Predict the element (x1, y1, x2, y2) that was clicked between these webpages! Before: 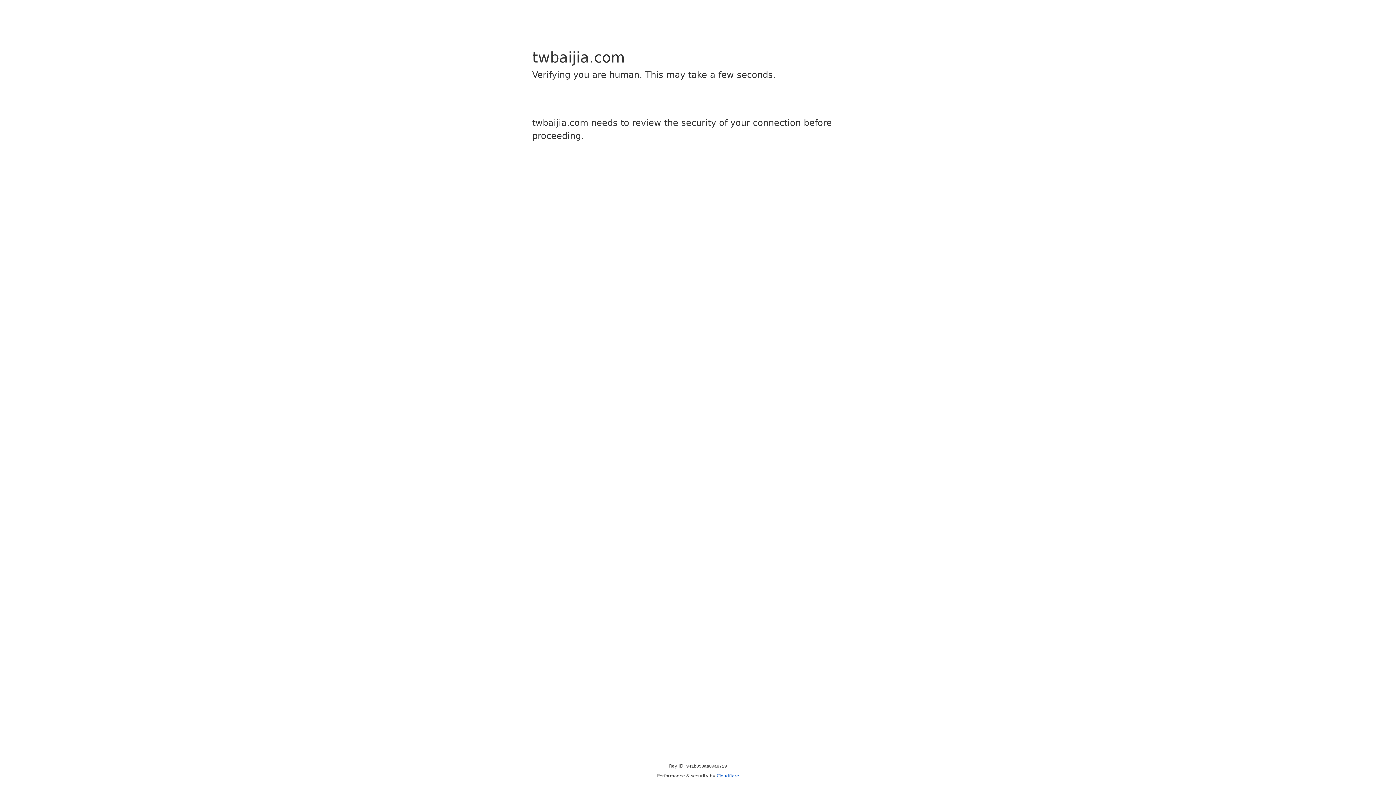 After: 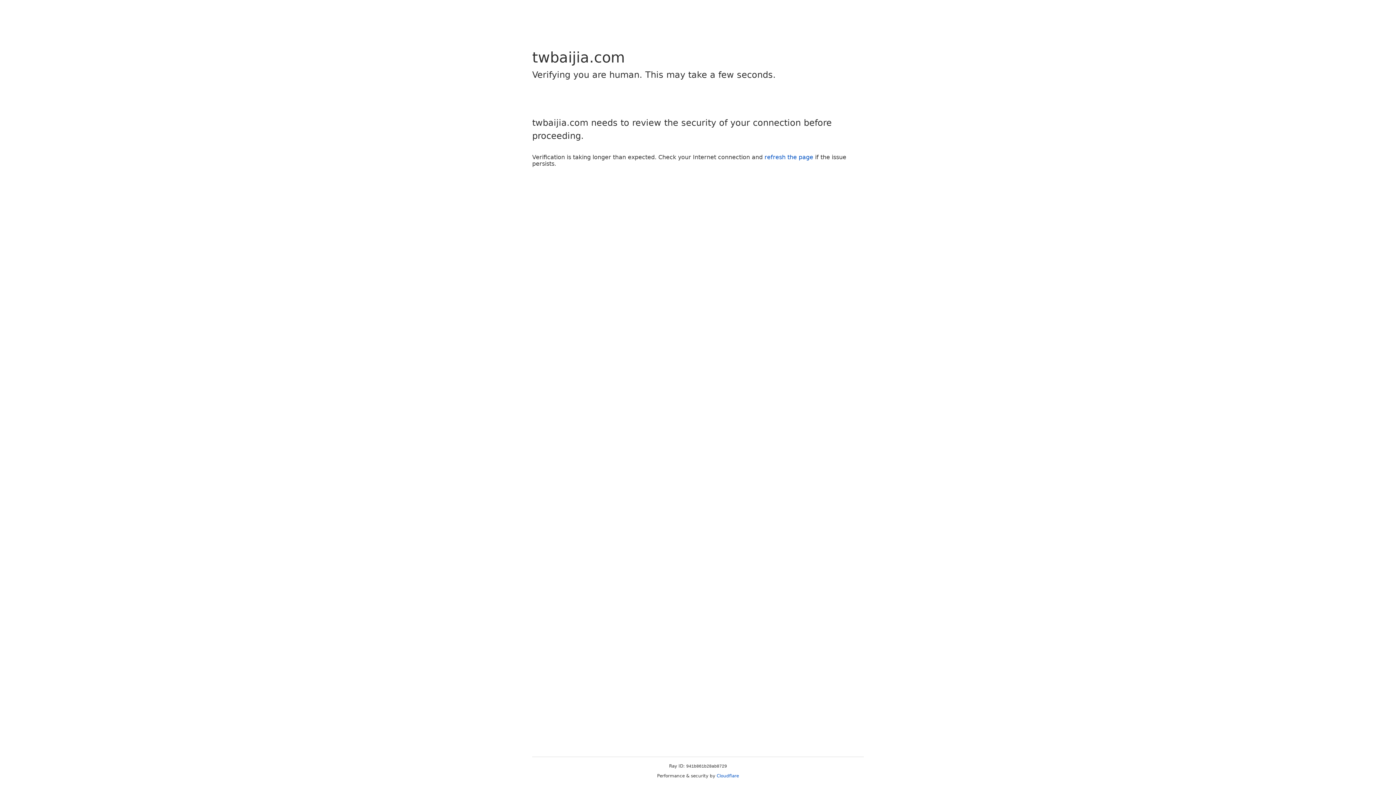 Action: label: Cloudflare bbox: (716, 773, 739, 778)